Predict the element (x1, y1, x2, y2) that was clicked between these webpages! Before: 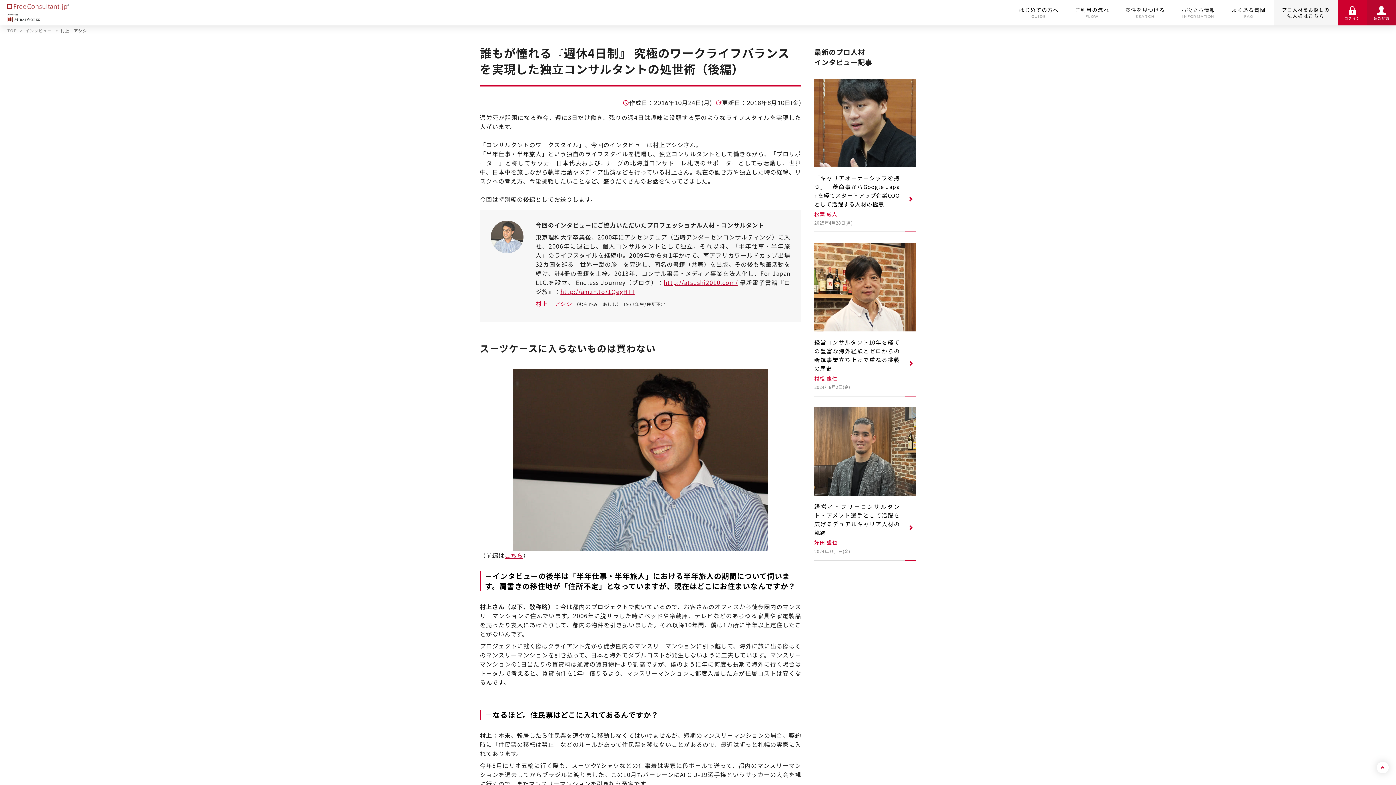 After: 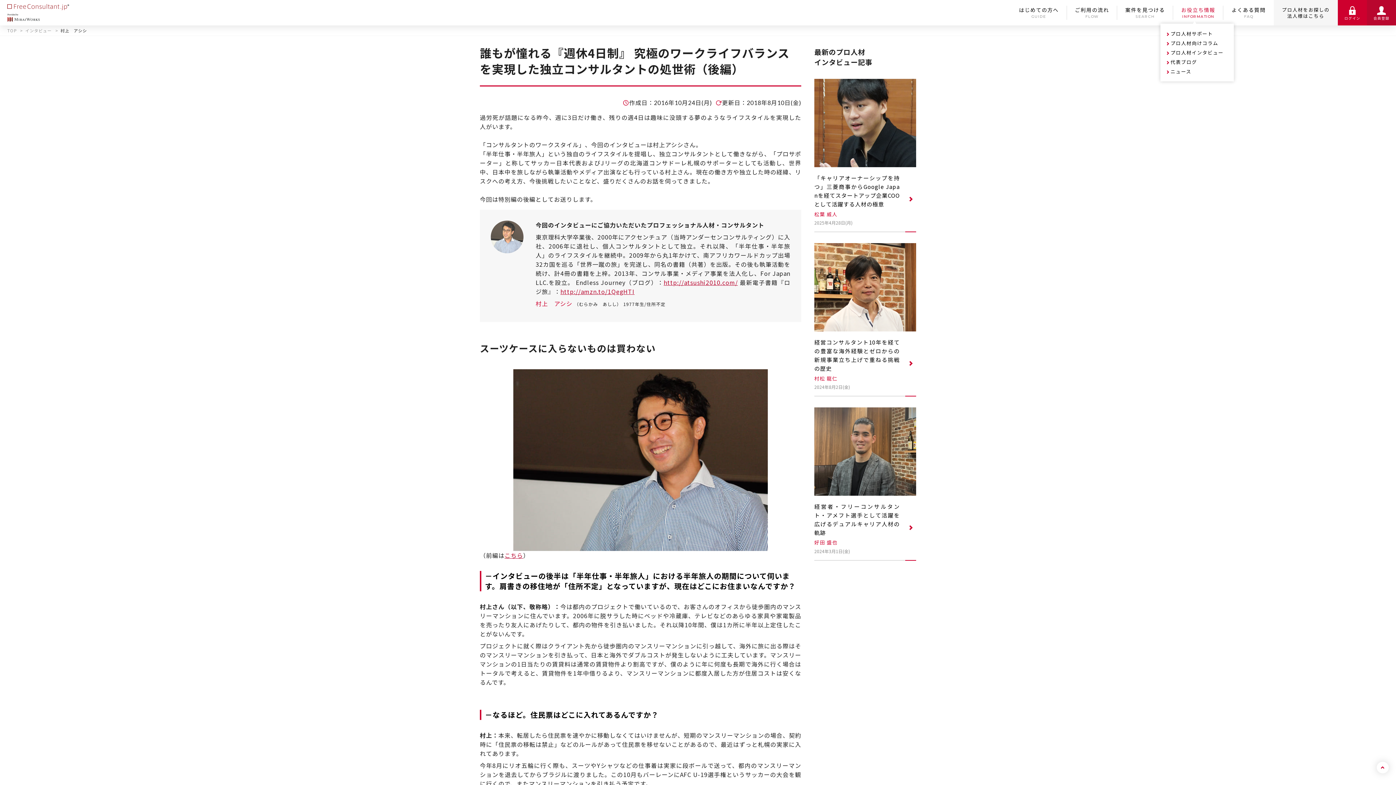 Action: label: お役立ち情報
INFORMATION bbox: (1173, 0, 1223, 25)